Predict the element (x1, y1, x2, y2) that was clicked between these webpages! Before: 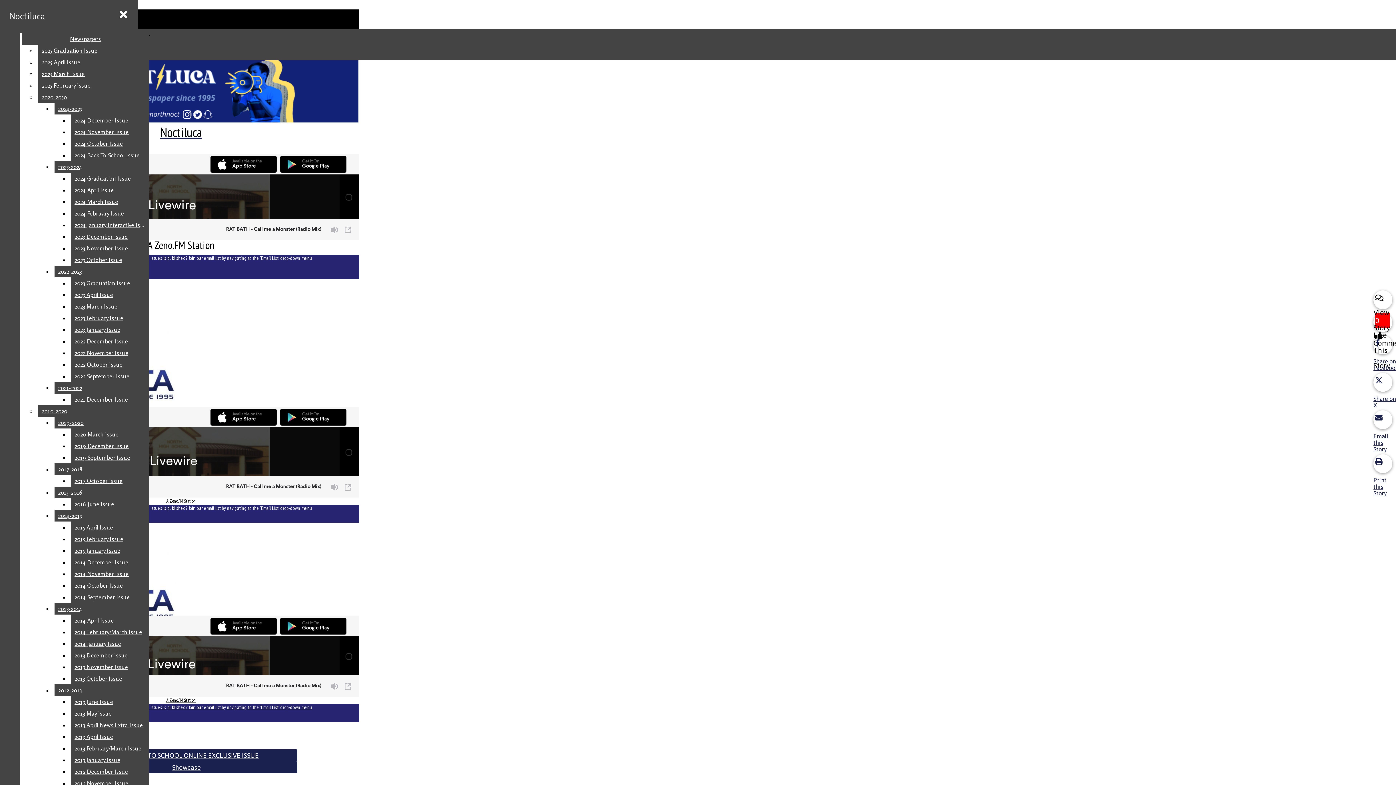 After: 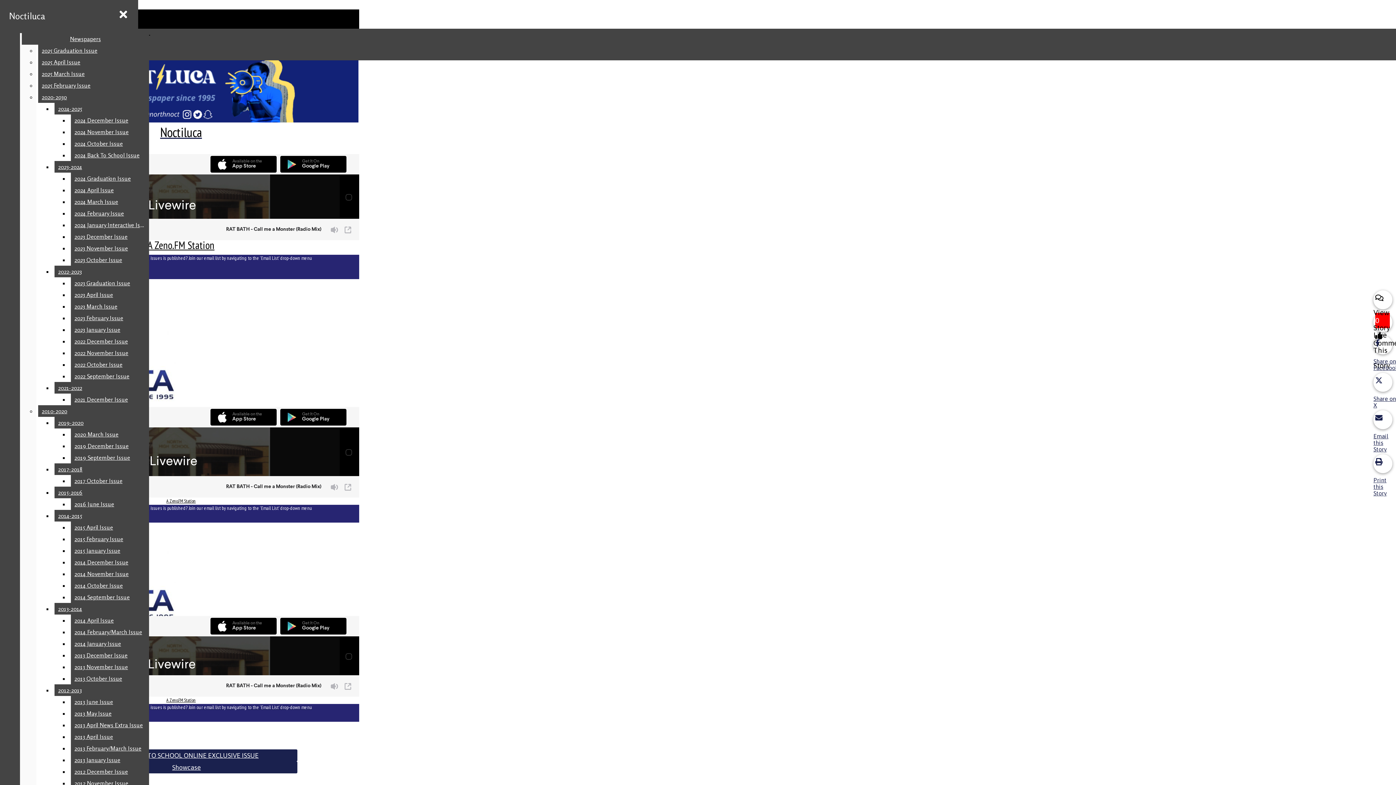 Action: label: 2013 December Issue bbox: (70, 649, 149, 661)